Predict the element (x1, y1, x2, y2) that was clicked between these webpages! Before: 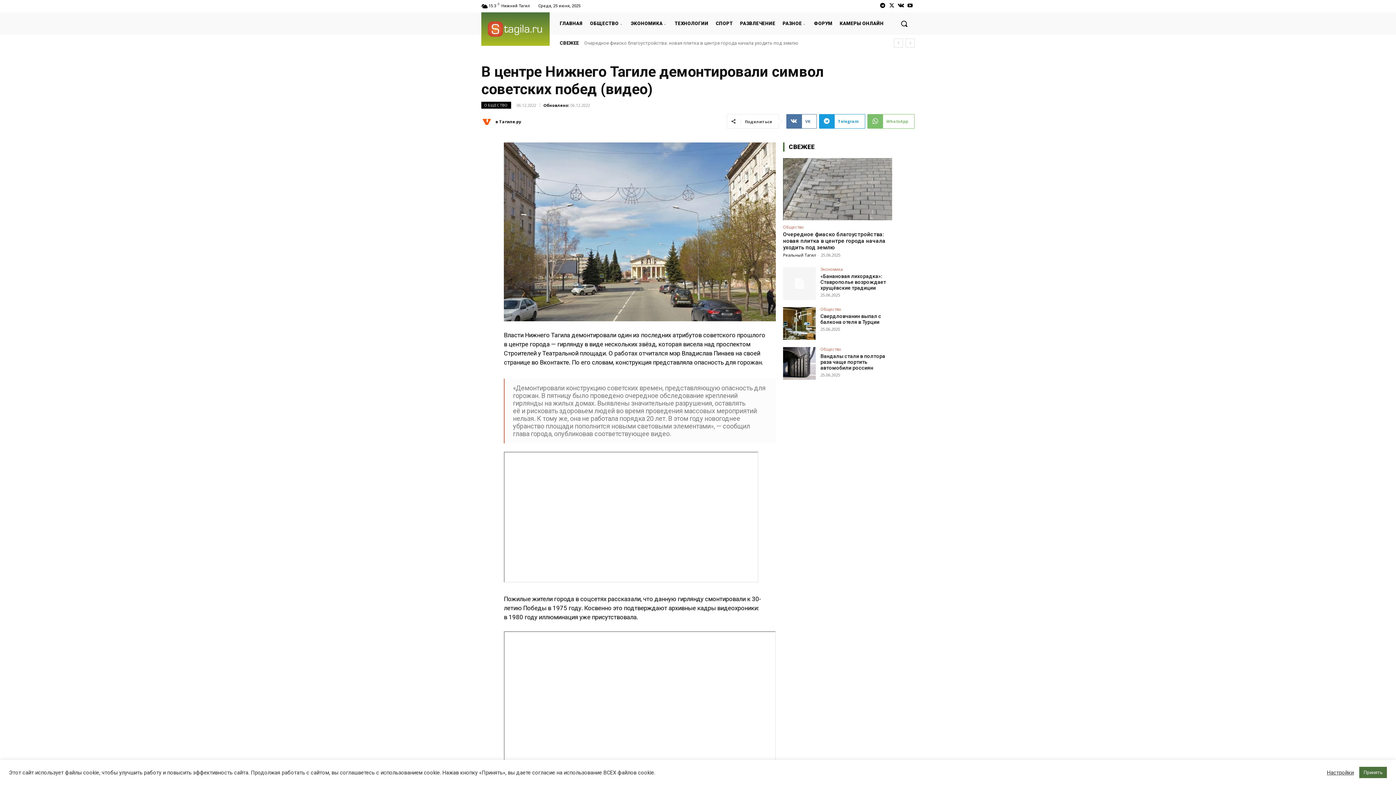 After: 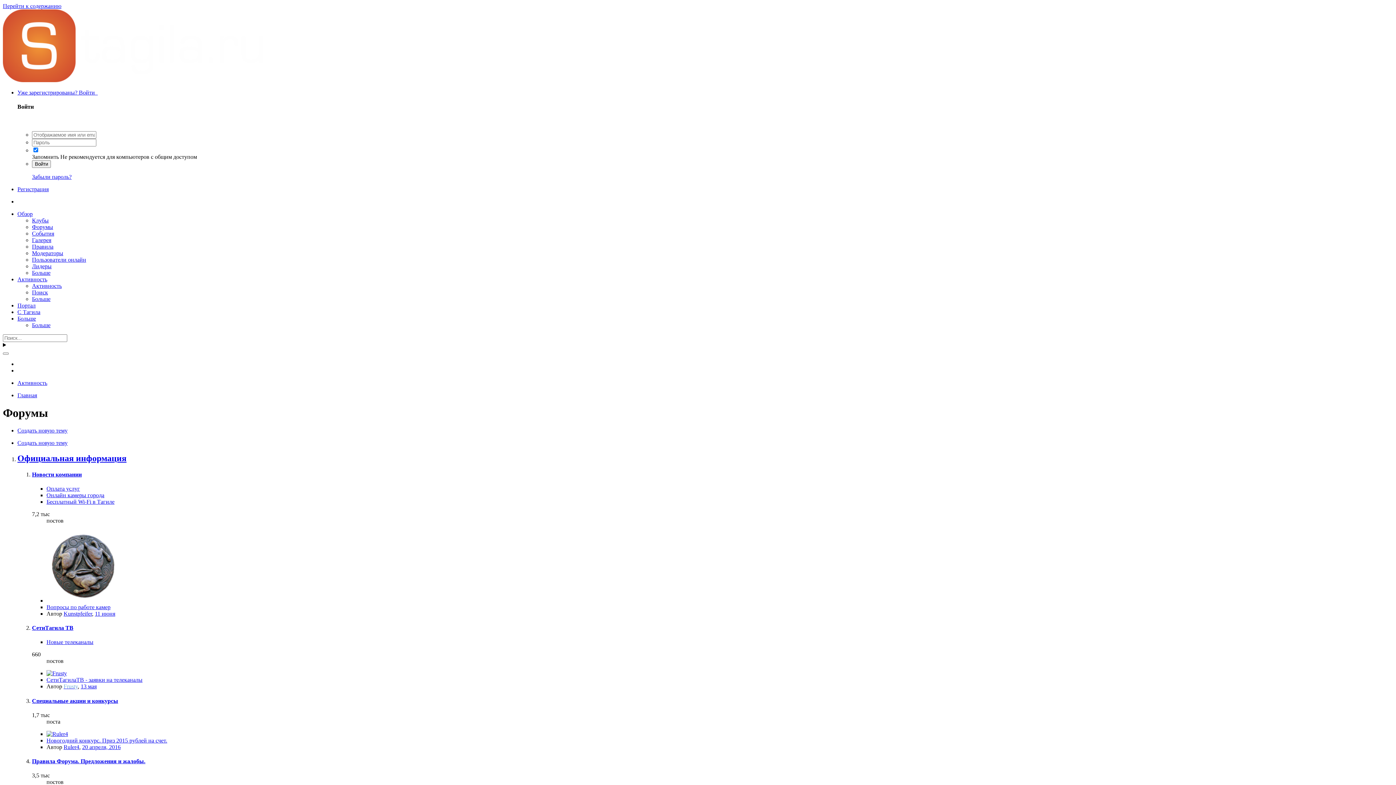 Action: label: ФОРУМ bbox: (811, 18, 835, 28)